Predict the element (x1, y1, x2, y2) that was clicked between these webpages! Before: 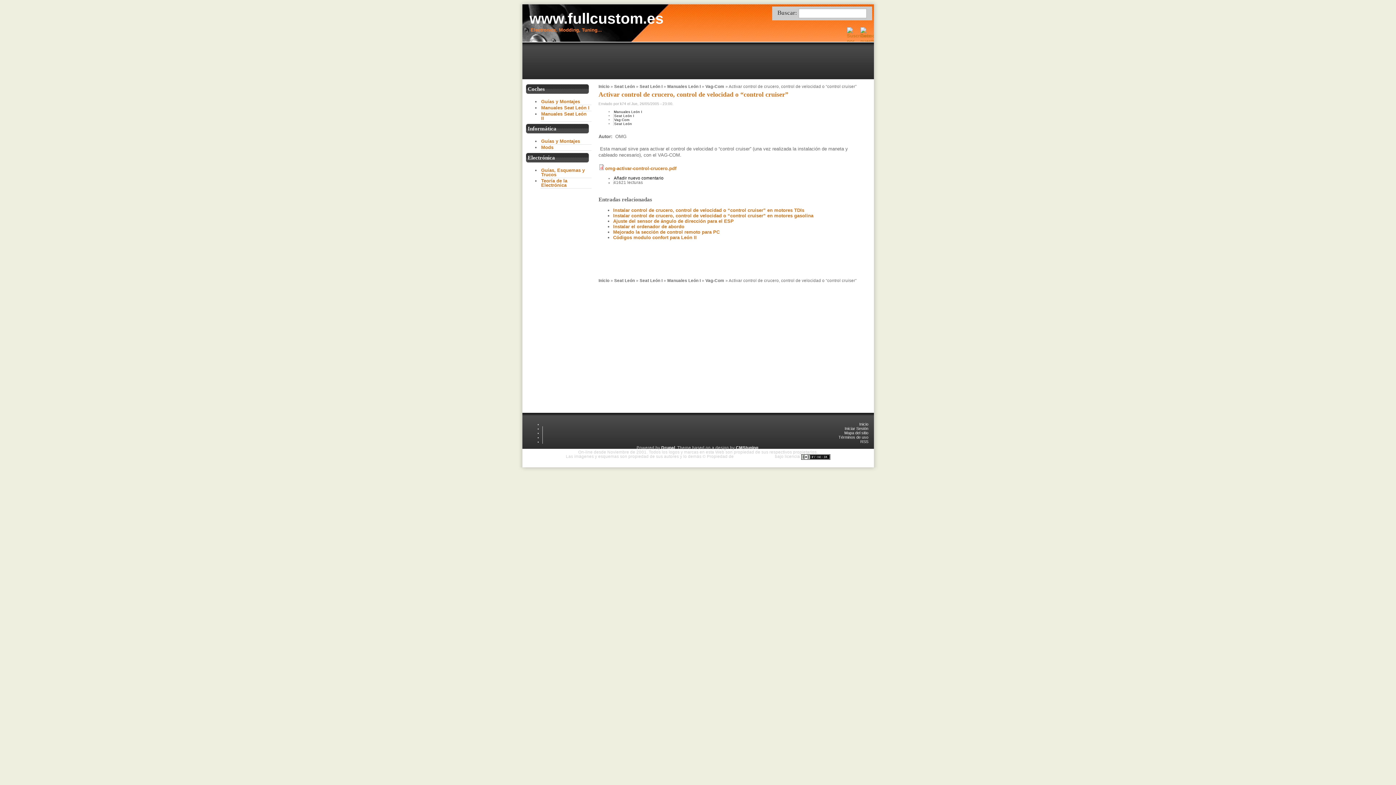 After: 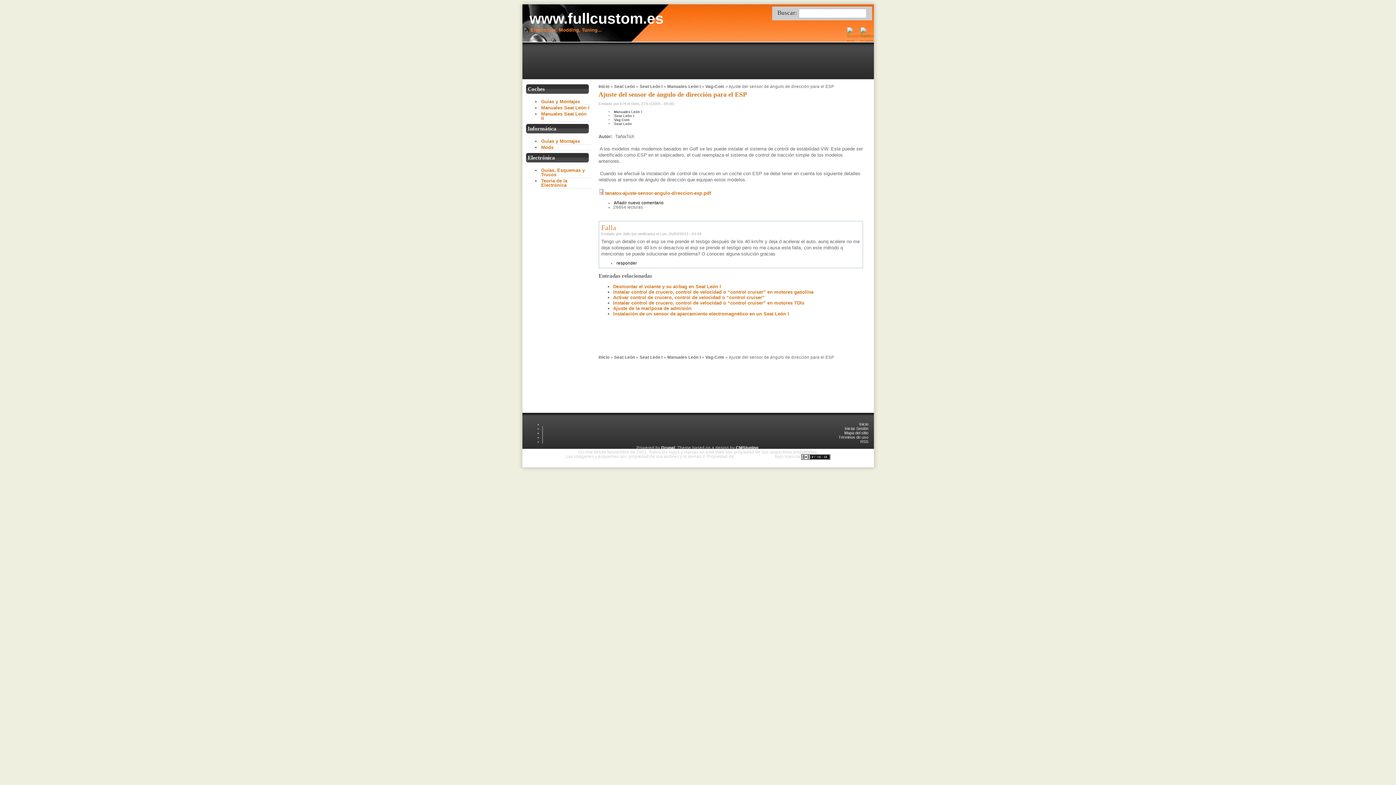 Action: bbox: (613, 218, 734, 223) label: Ajuste del sensor de ángulo de dirección para el ESP